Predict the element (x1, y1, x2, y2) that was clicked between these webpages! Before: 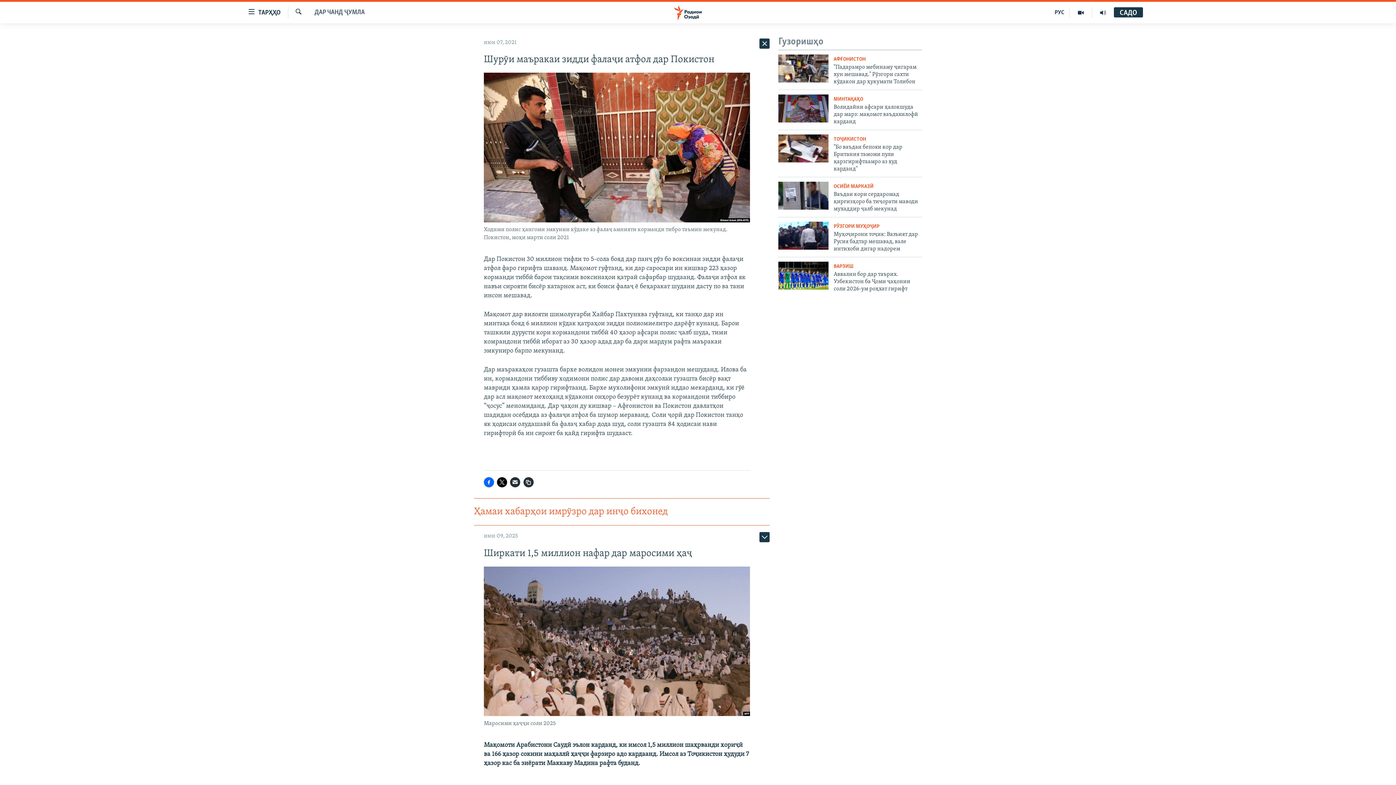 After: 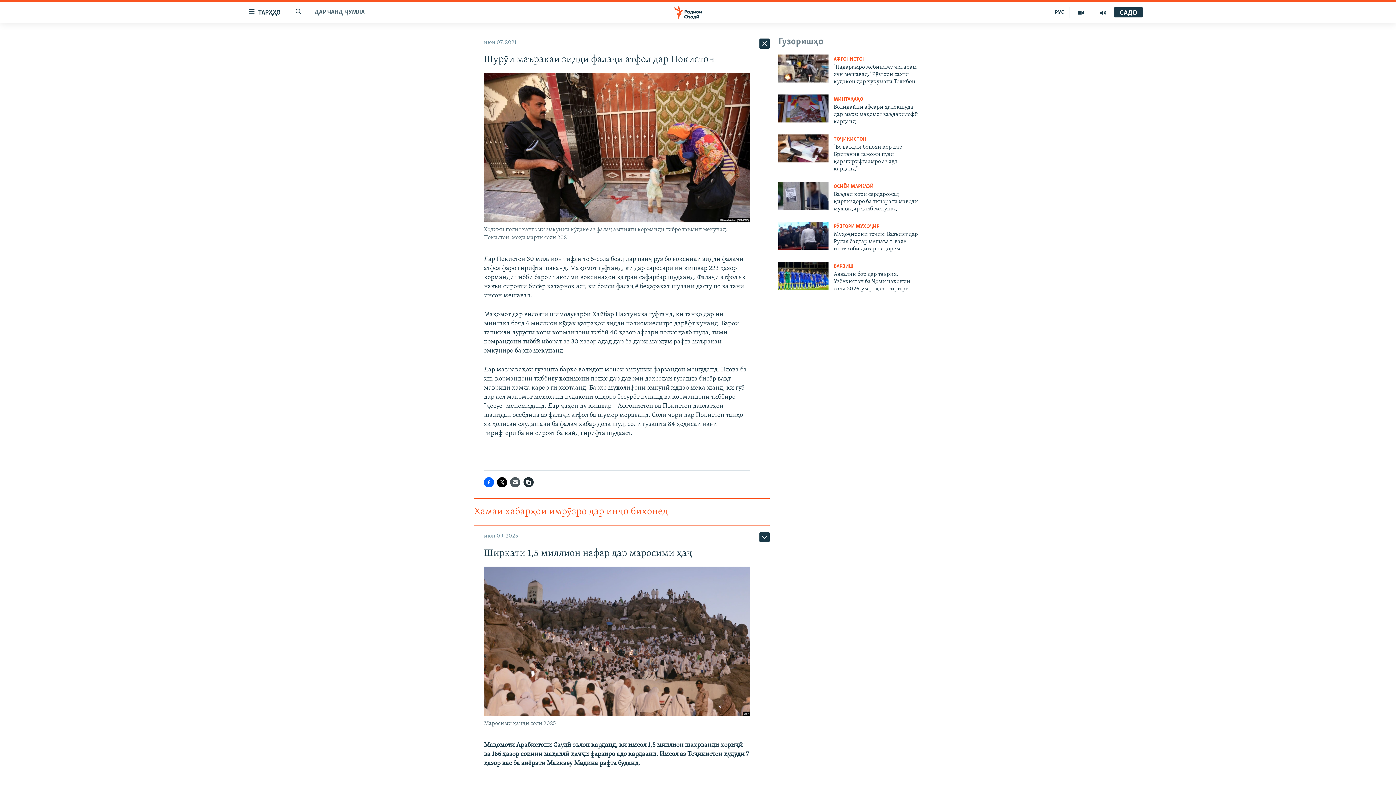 Action: bbox: (510, 477, 520, 487)